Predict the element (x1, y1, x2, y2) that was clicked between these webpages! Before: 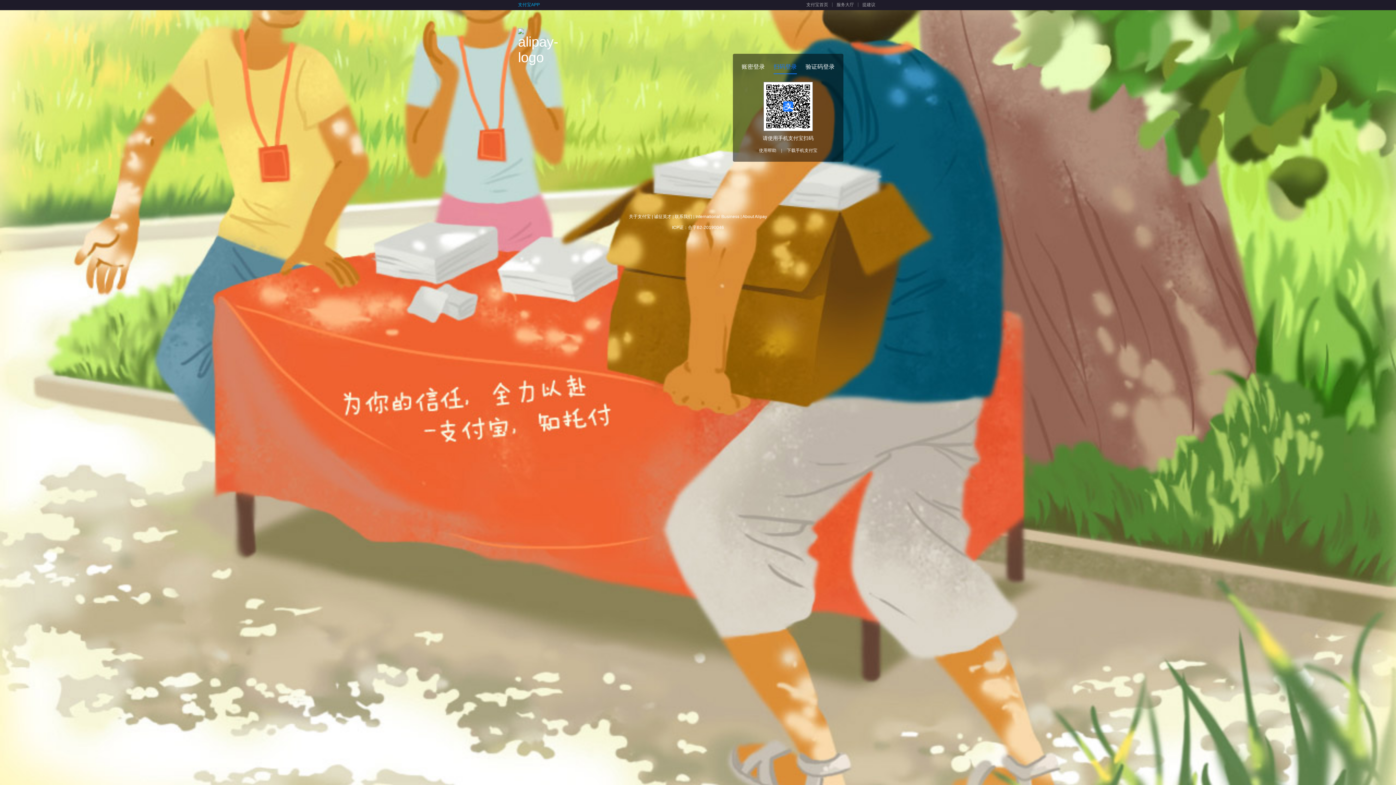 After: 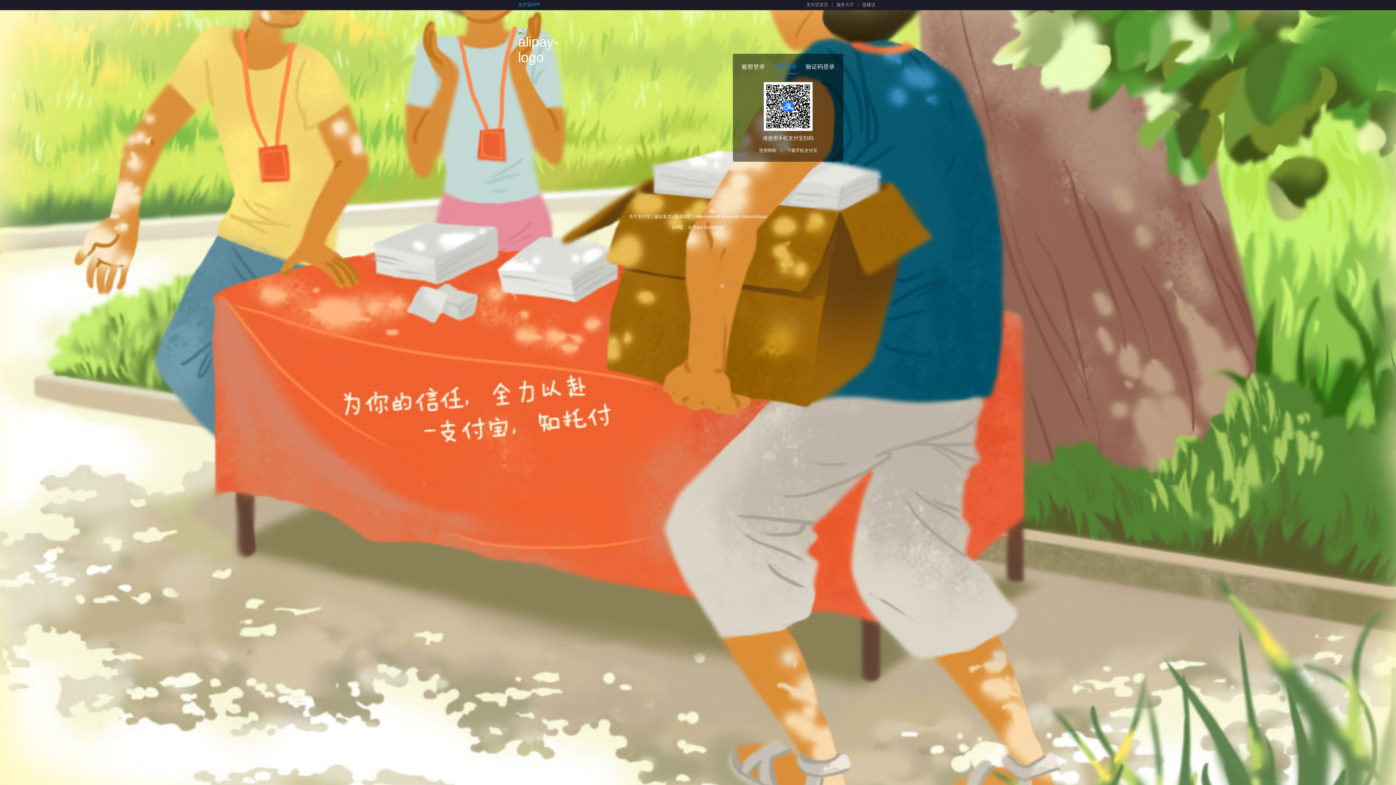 Action: label: 提建议 bbox: (862, 2, 875, 7)